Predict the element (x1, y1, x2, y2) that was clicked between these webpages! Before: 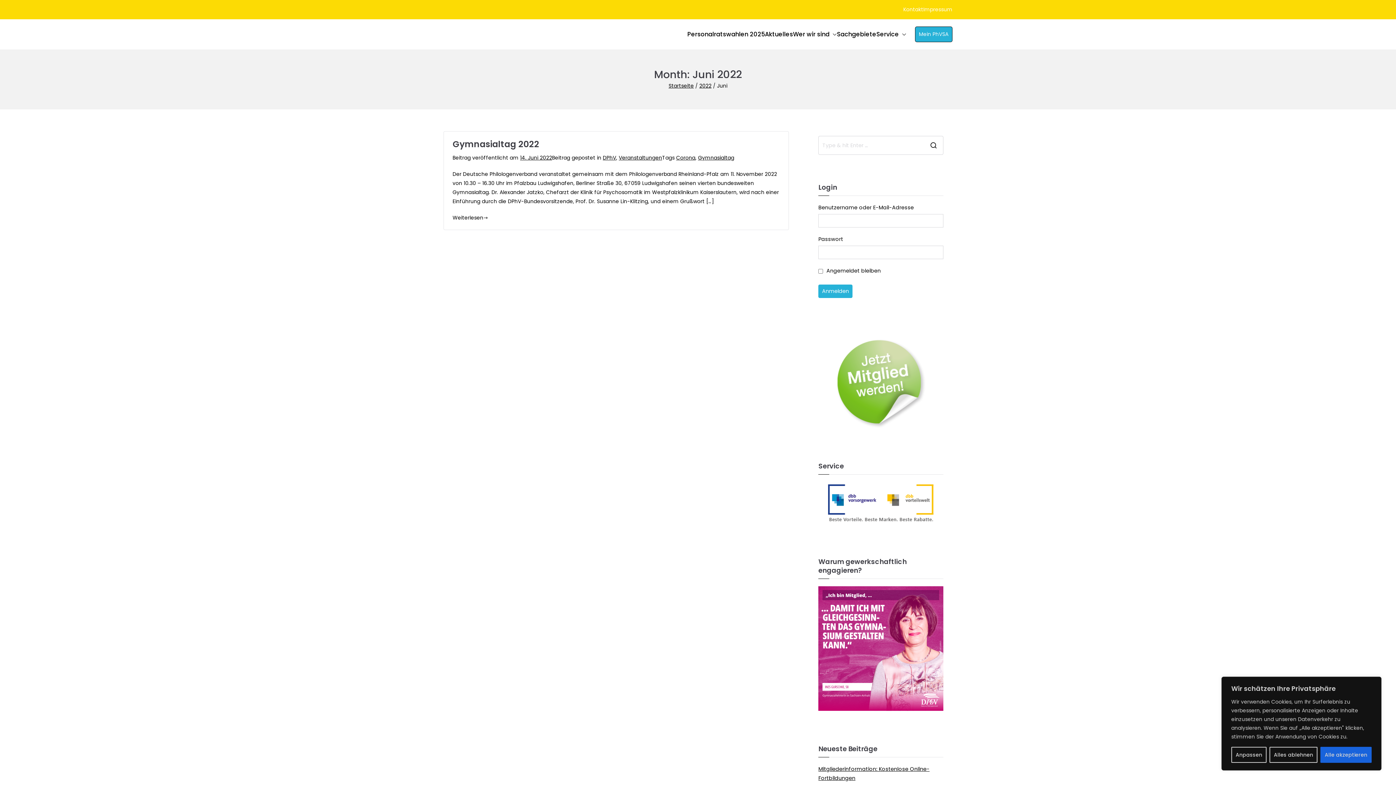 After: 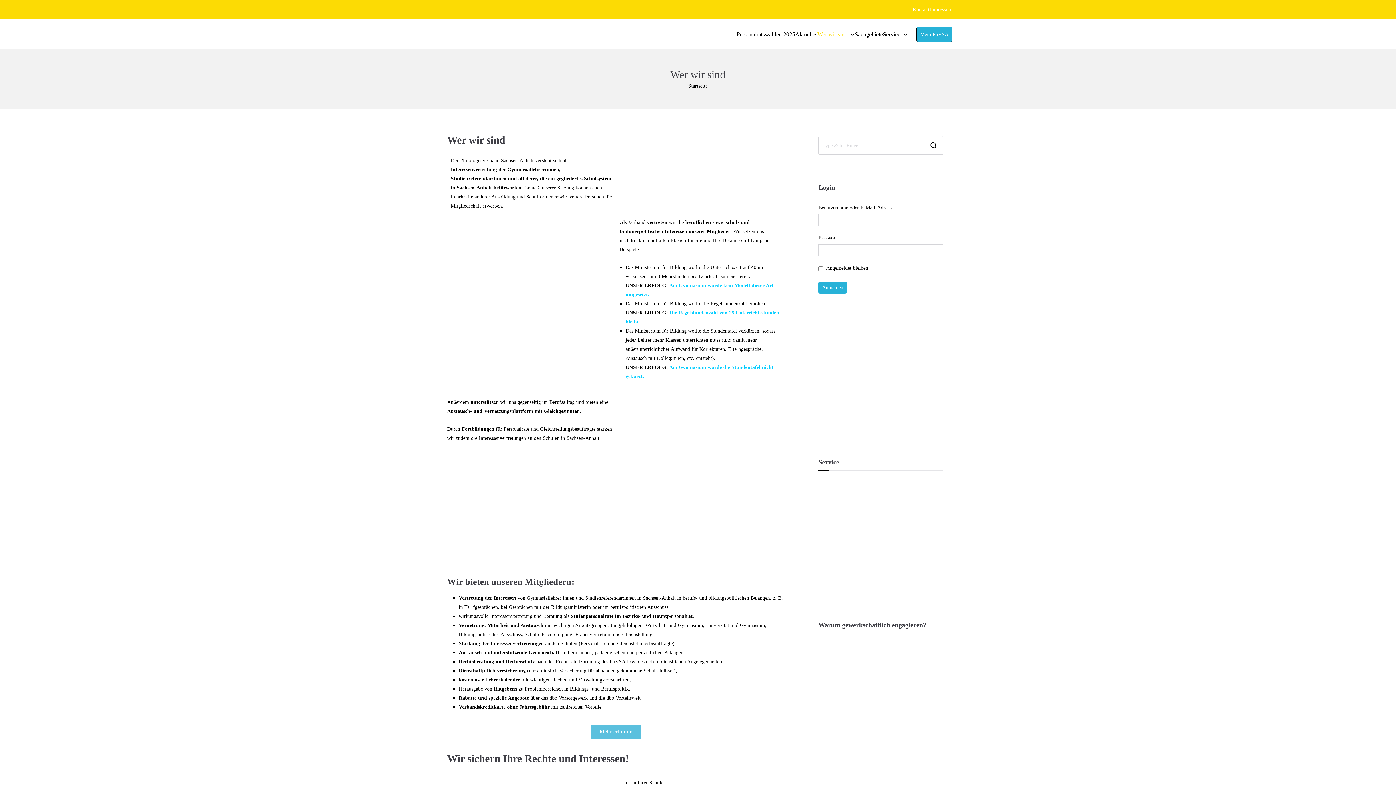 Action: bbox: (793, 29, 837, 39) label: Wer wir sind